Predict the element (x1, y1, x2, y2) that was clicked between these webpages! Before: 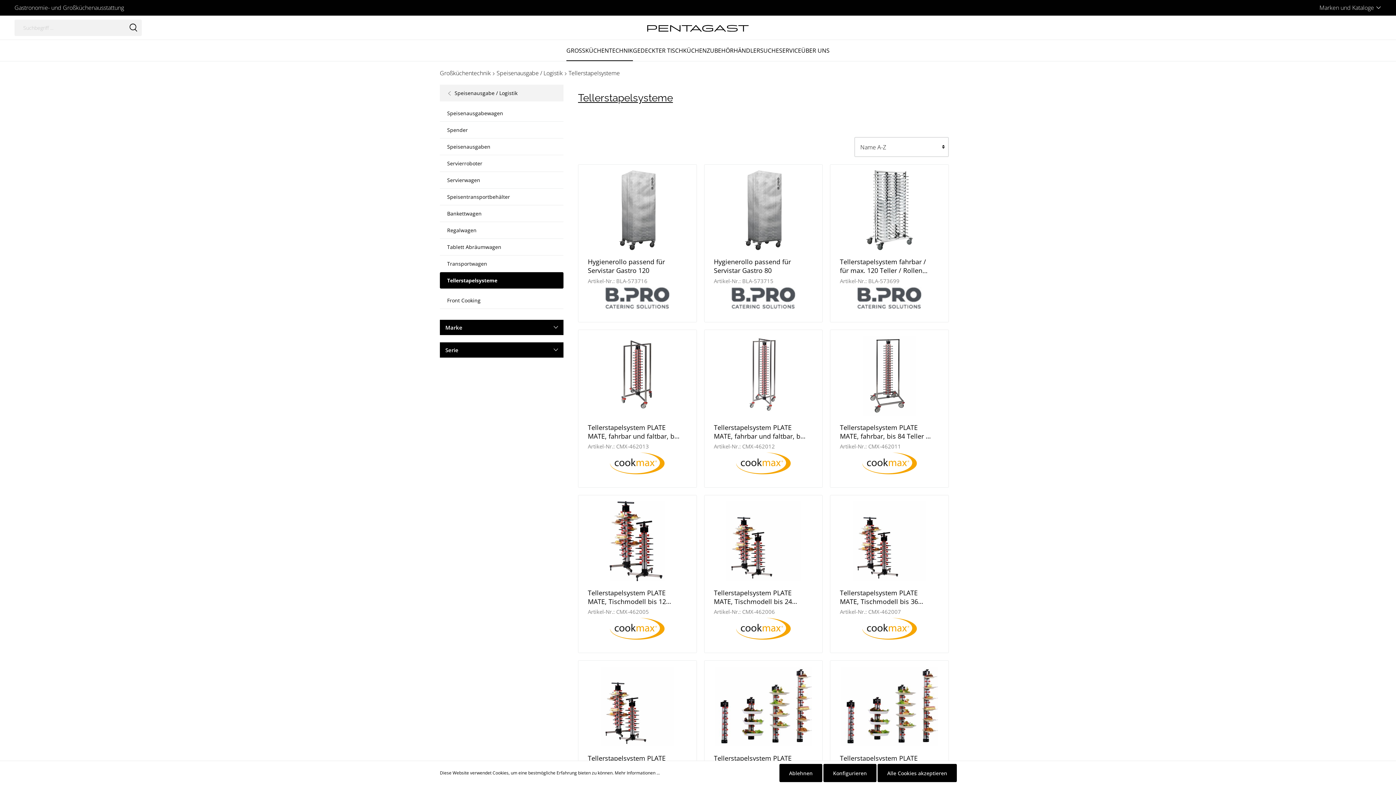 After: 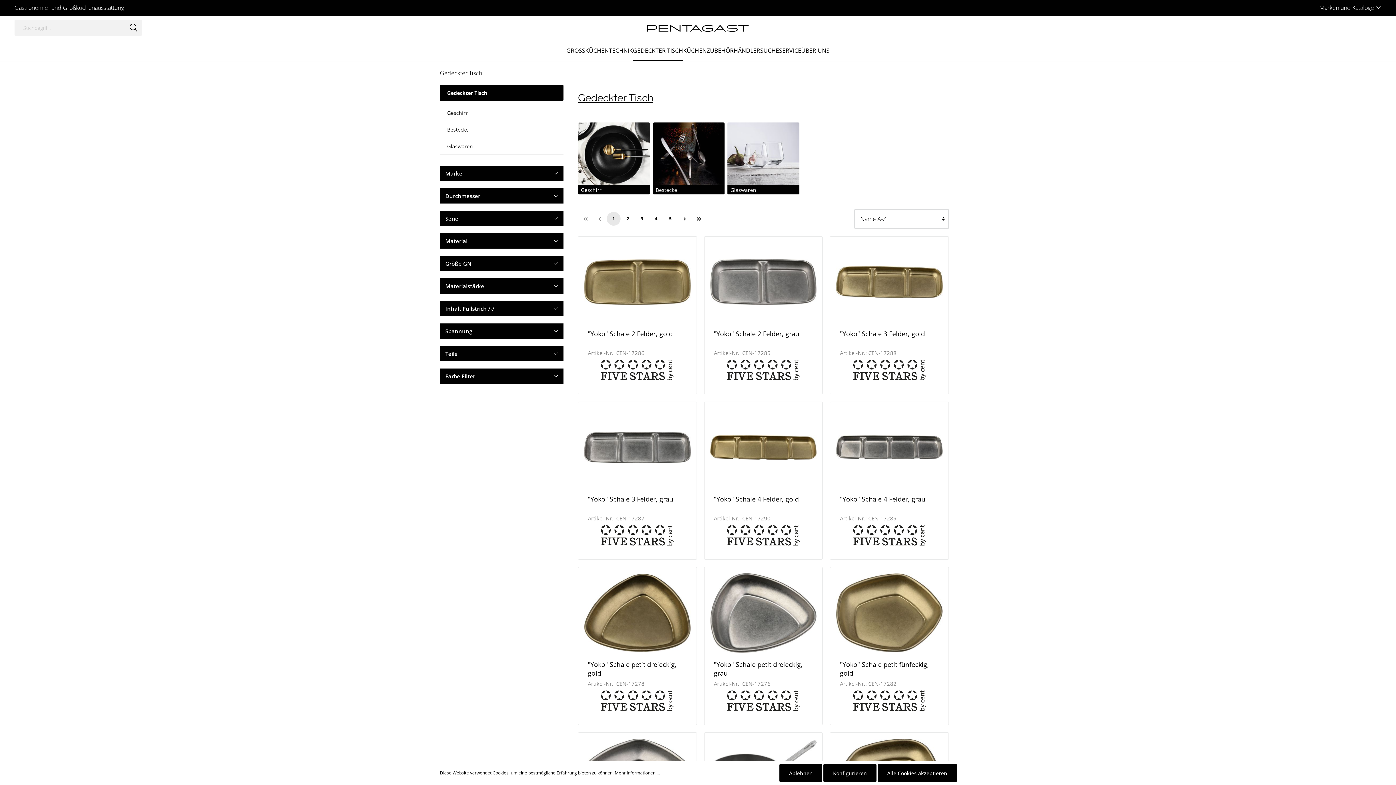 Action: bbox: (633, 40, 683, 61) label: GEDECKTER TISCH